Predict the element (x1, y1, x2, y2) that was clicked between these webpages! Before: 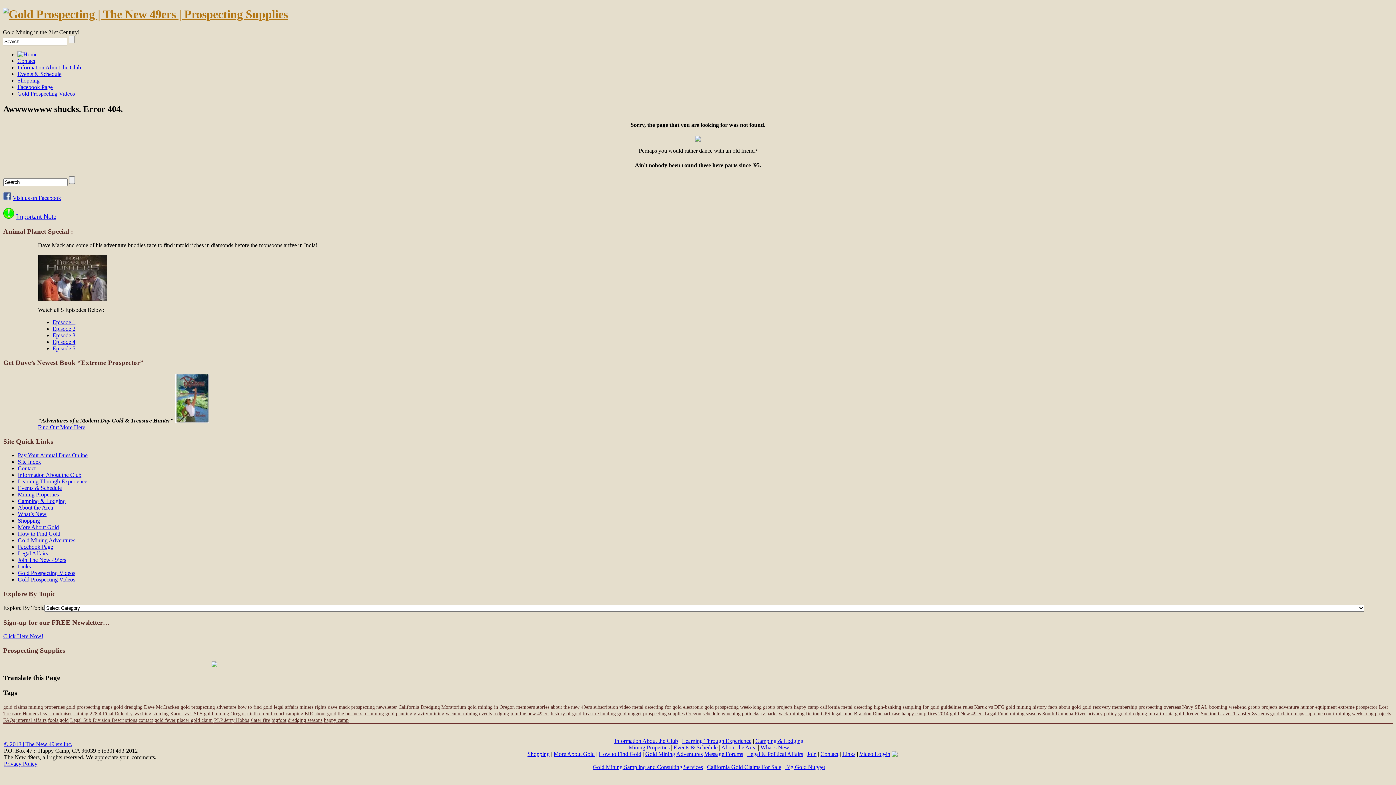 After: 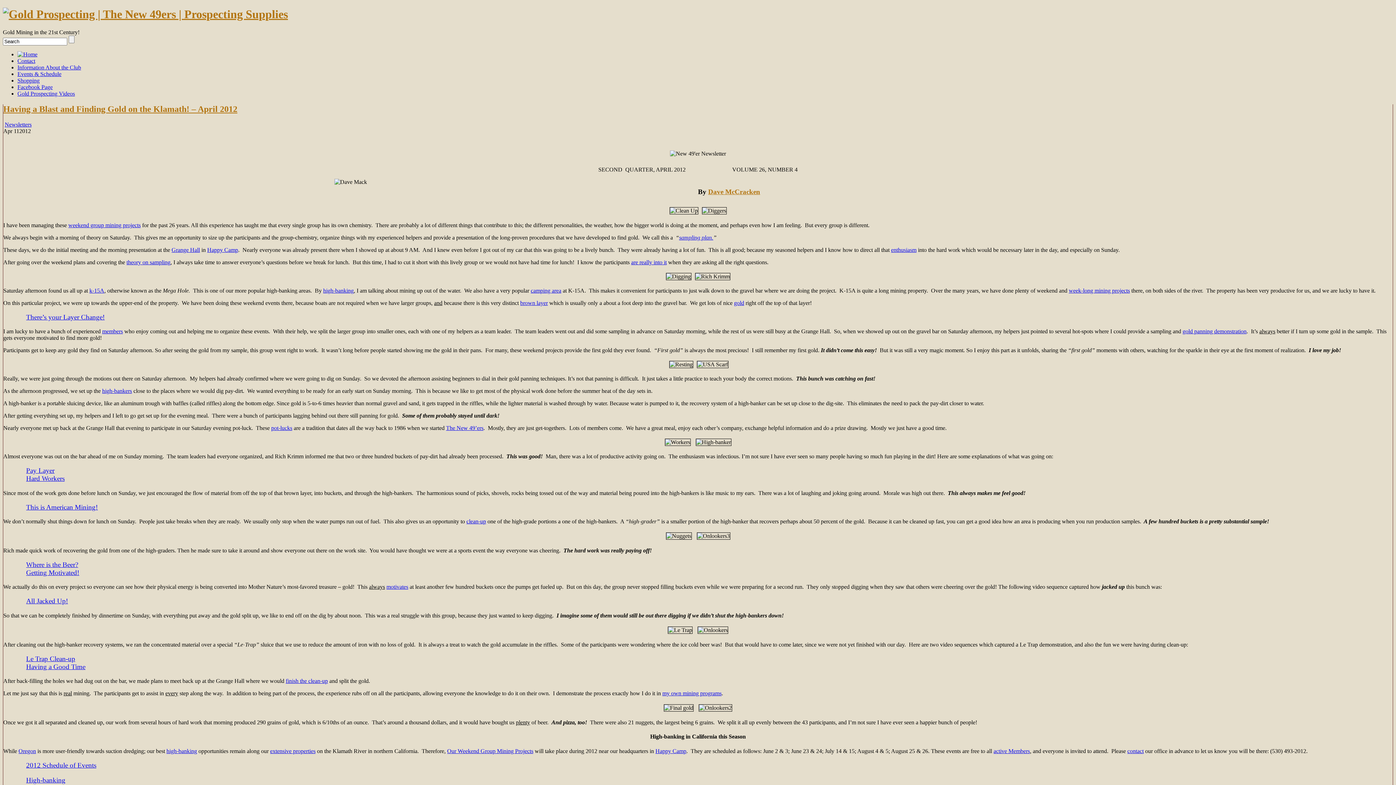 Action: label: South Umpqua River bbox: (1042, 711, 1086, 716)